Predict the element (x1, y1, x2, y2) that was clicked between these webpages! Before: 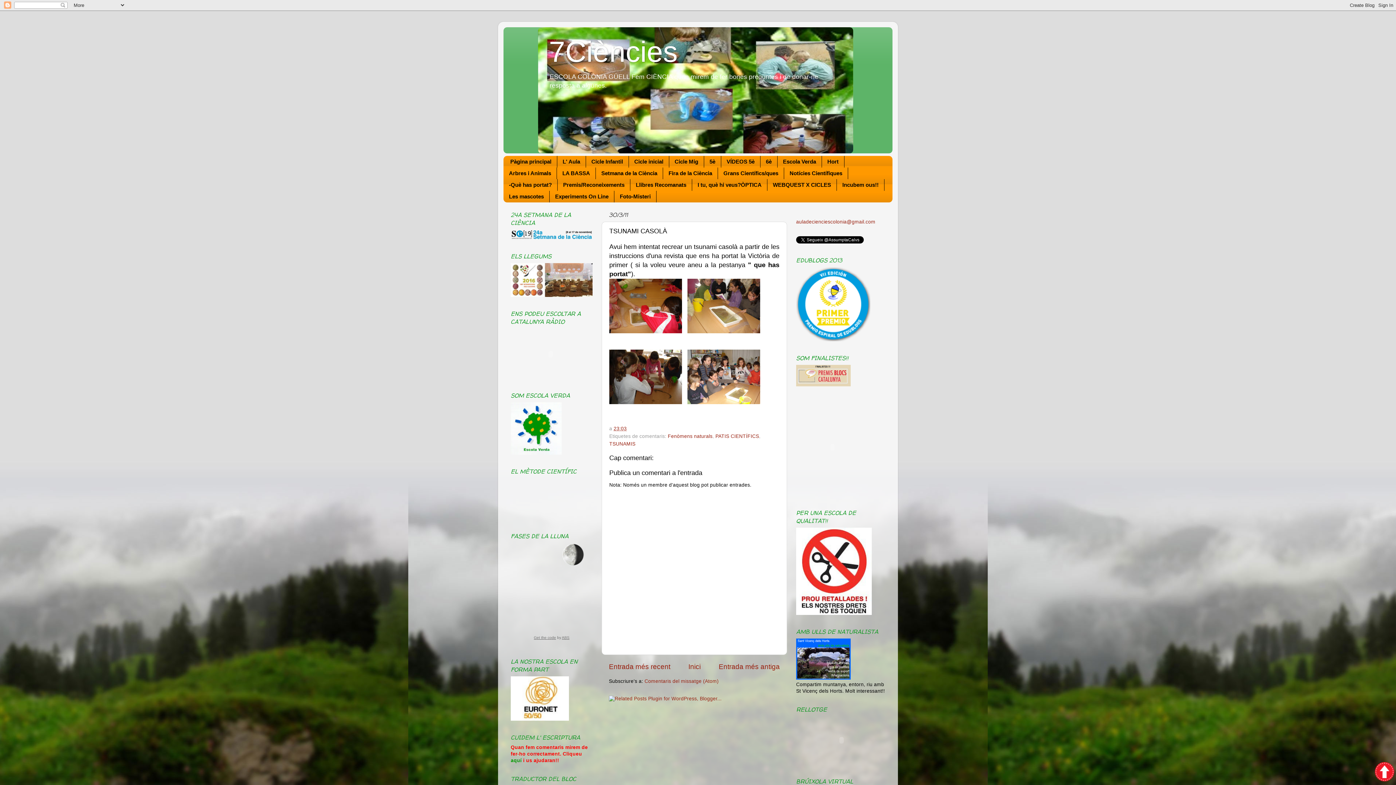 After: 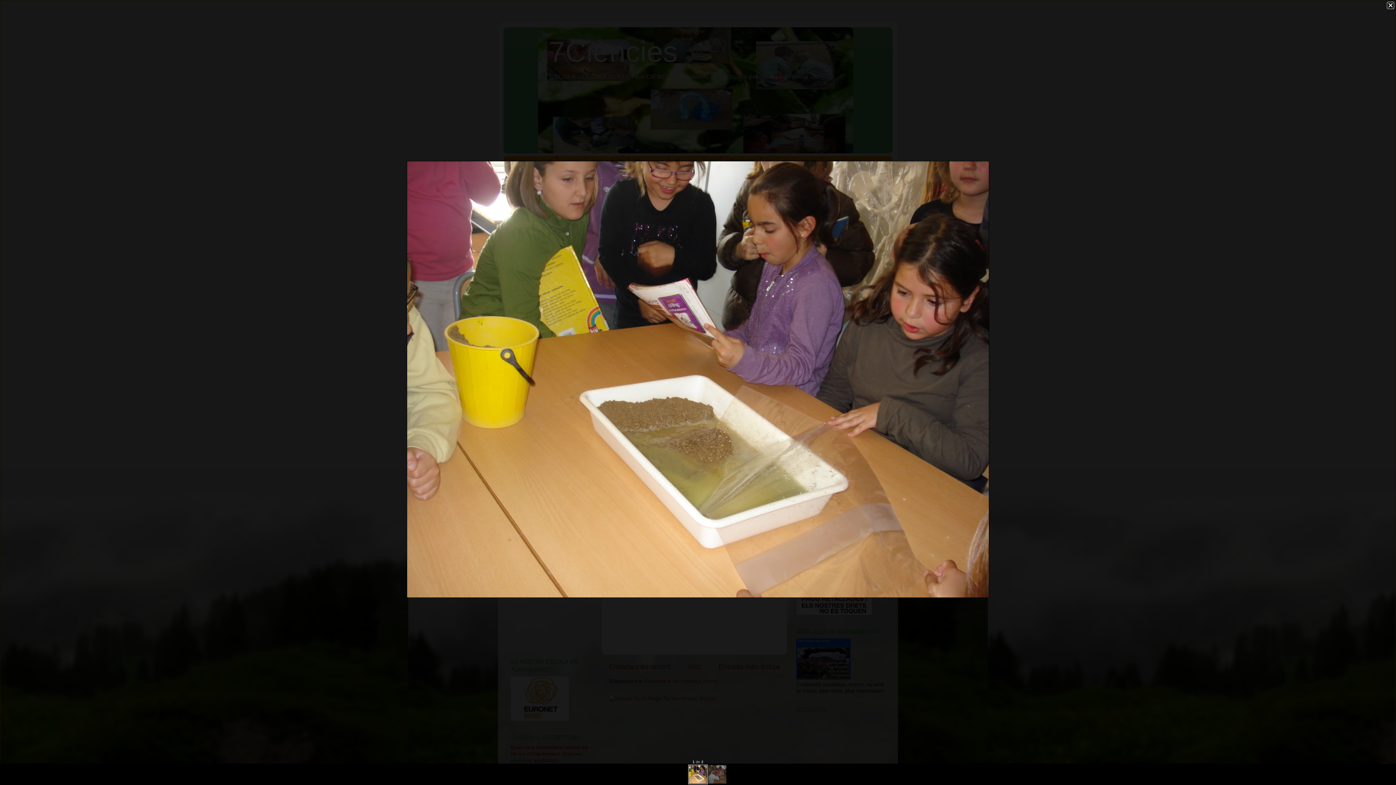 Action: bbox: (687, 328, 760, 334)